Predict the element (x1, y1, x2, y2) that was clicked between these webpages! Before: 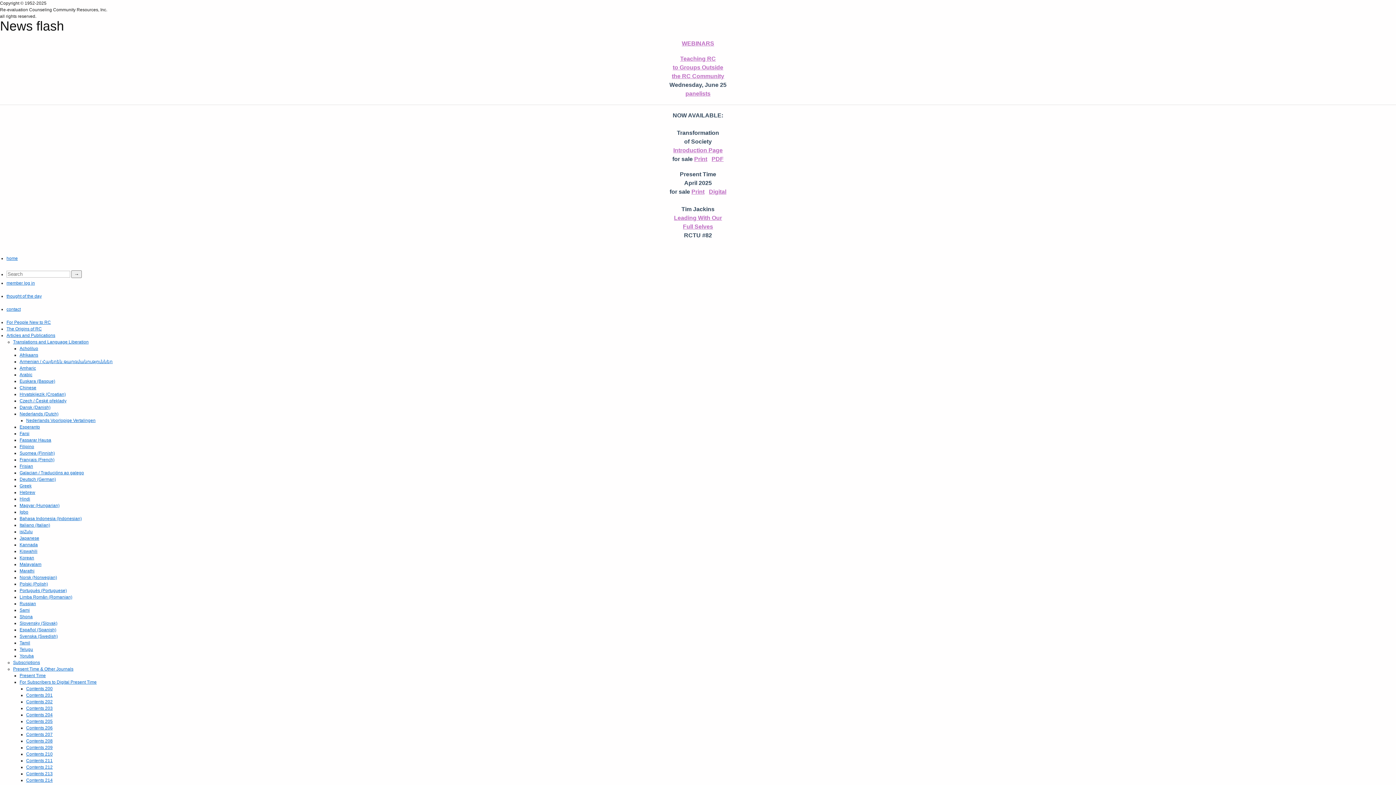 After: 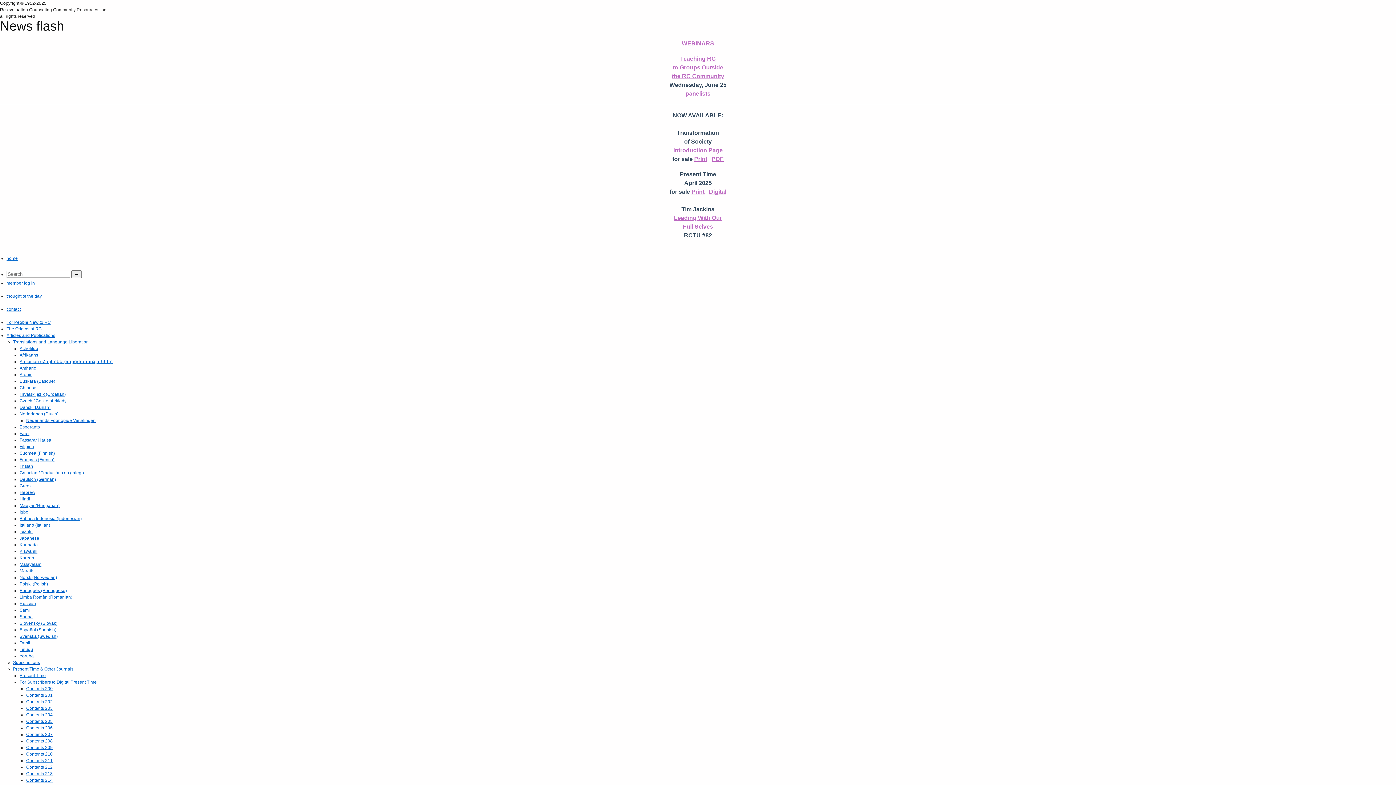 Action: label: Kiswahili bbox: (19, 549, 37, 554)